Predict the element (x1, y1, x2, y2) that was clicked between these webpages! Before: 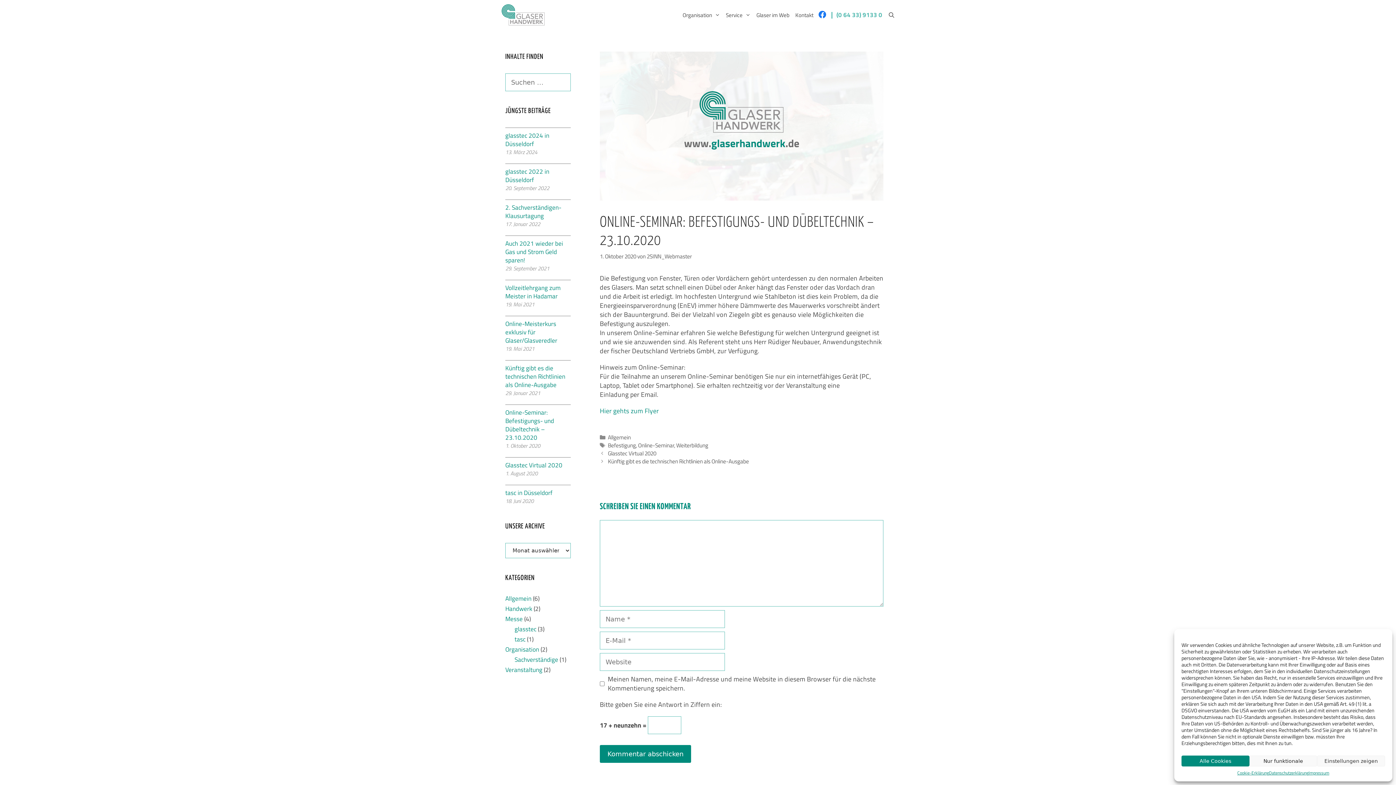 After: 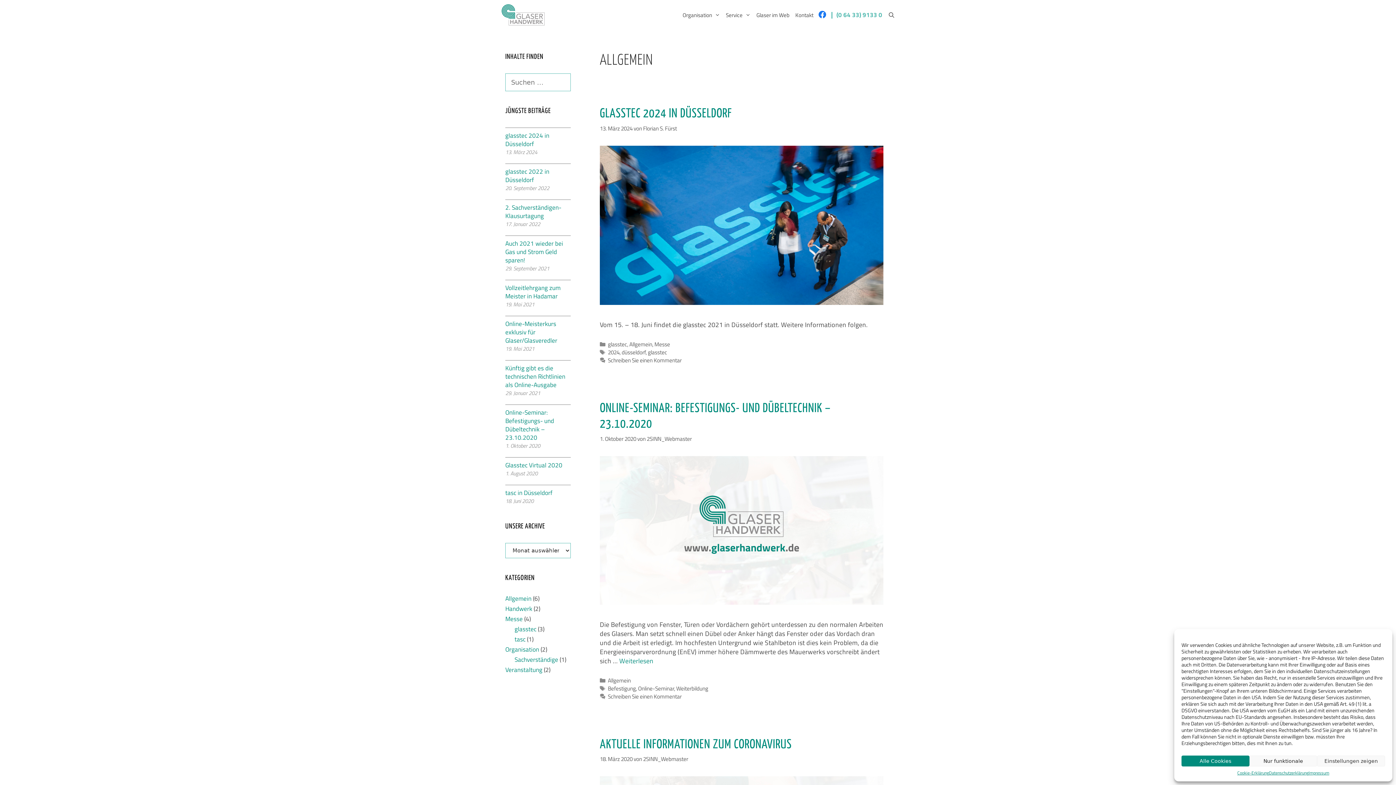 Action: bbox: (608, 433, 630, 441) label: Allgemein